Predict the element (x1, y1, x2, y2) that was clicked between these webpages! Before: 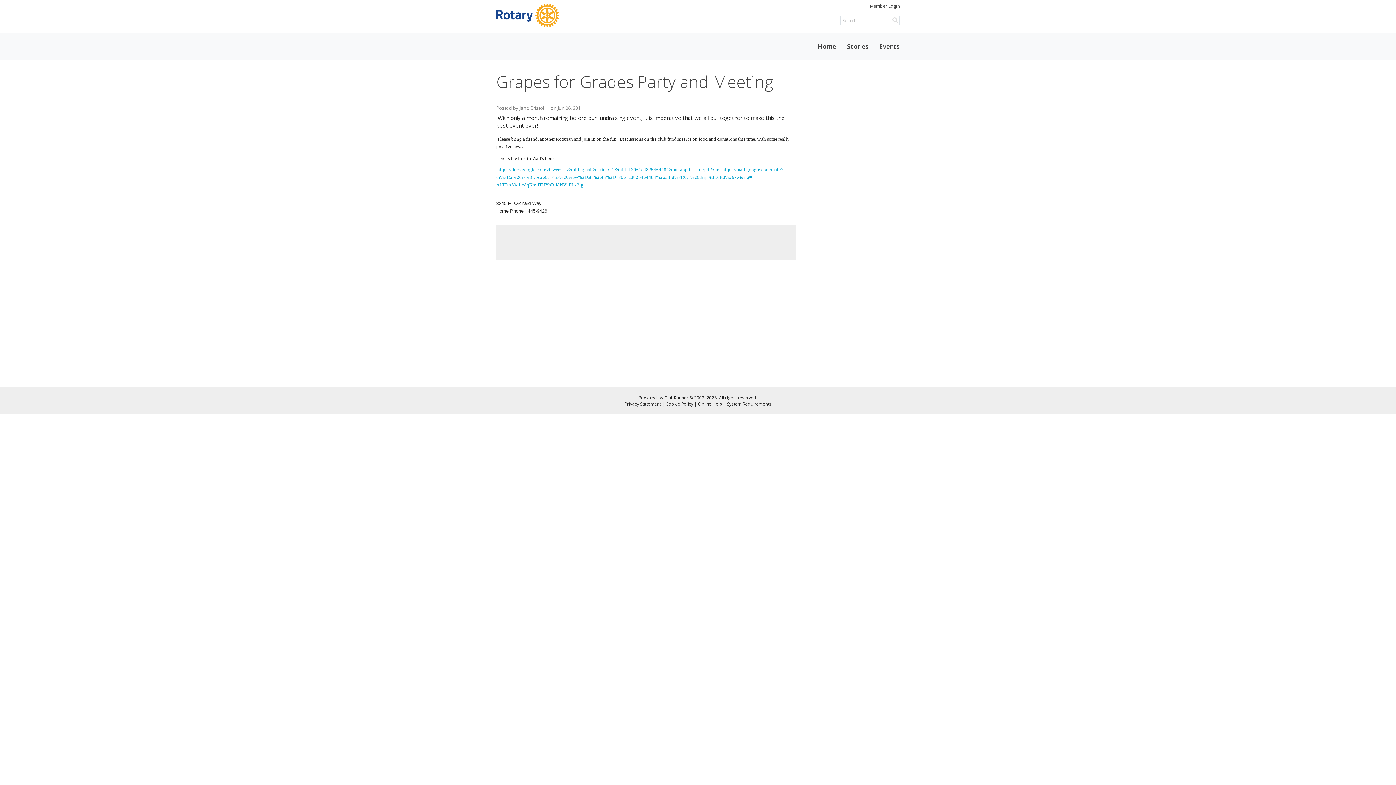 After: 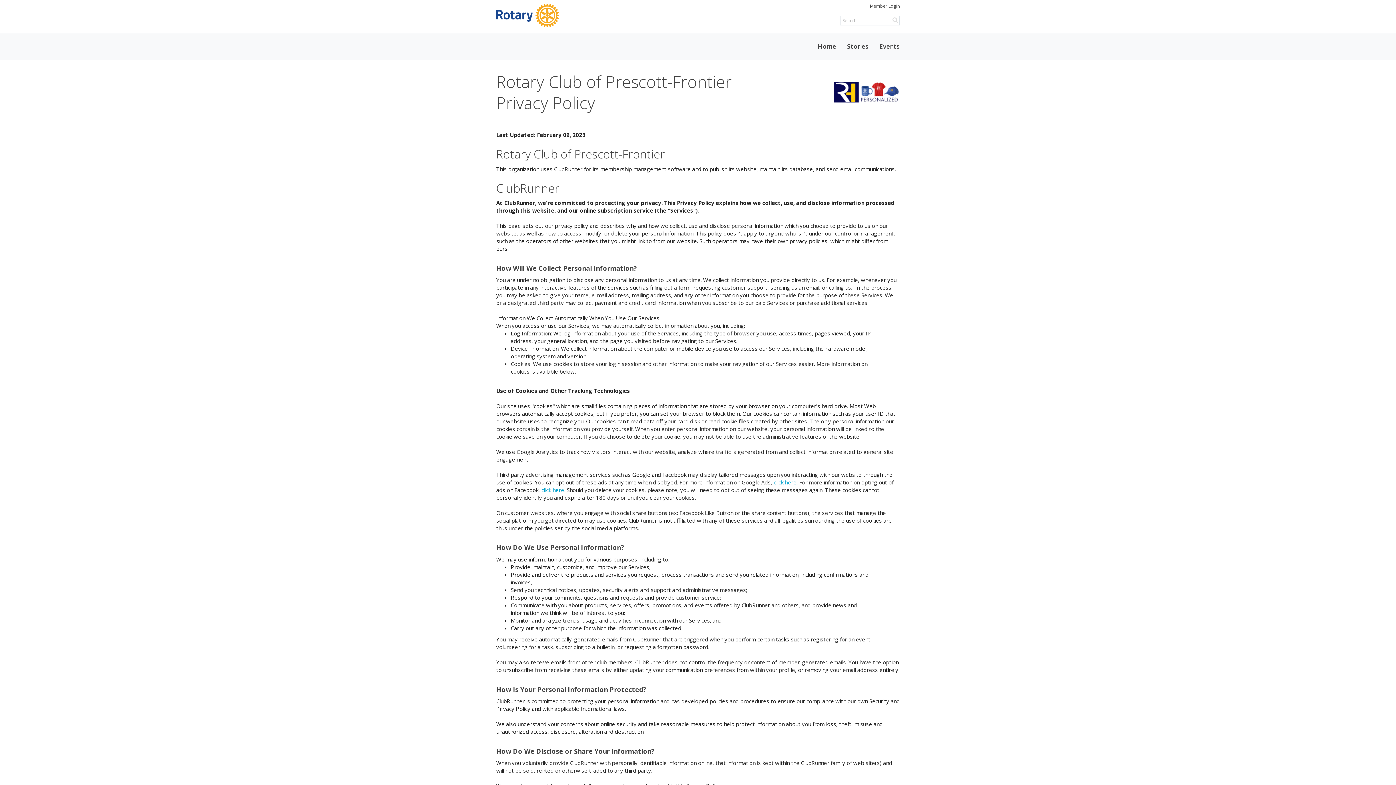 Action: bbox: (624, 401, 661, 407) label: Privacy Statement